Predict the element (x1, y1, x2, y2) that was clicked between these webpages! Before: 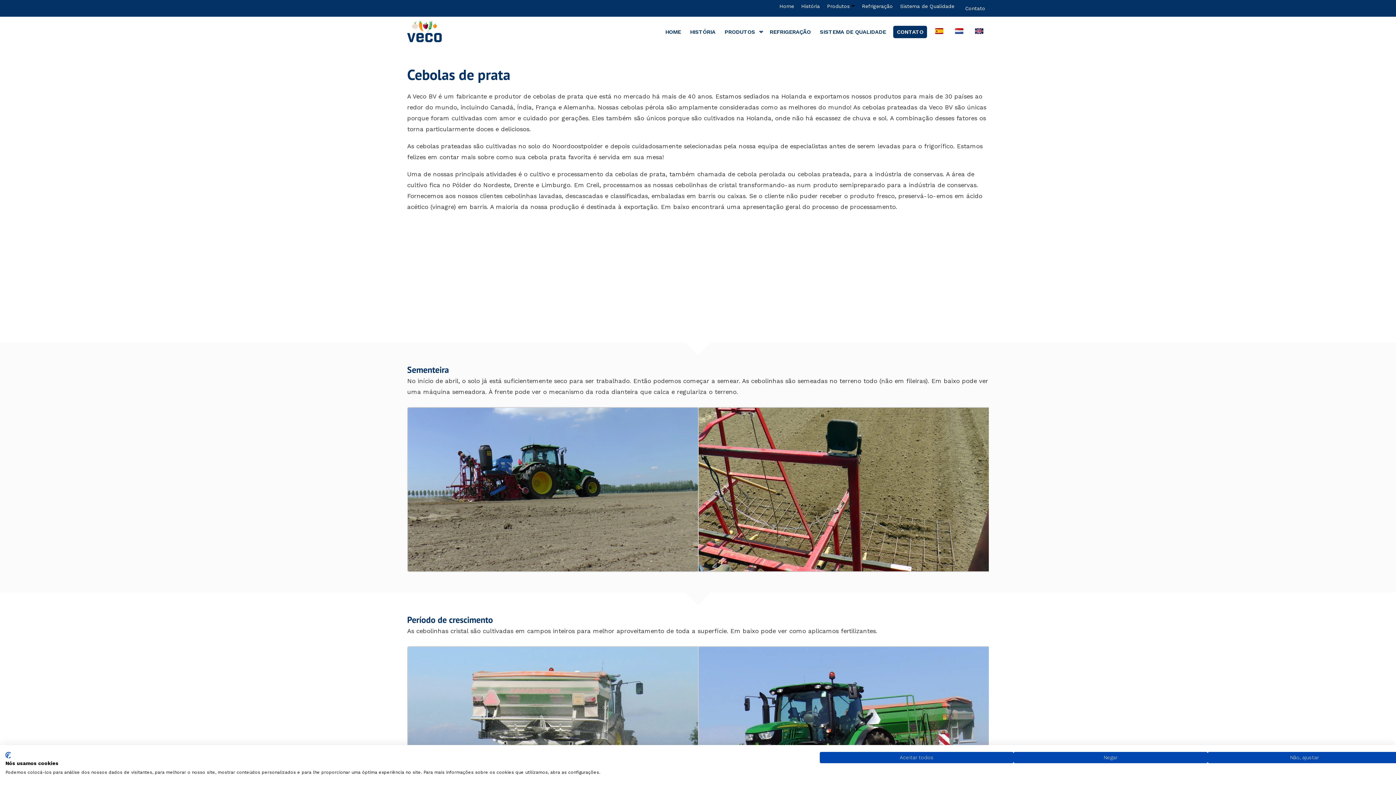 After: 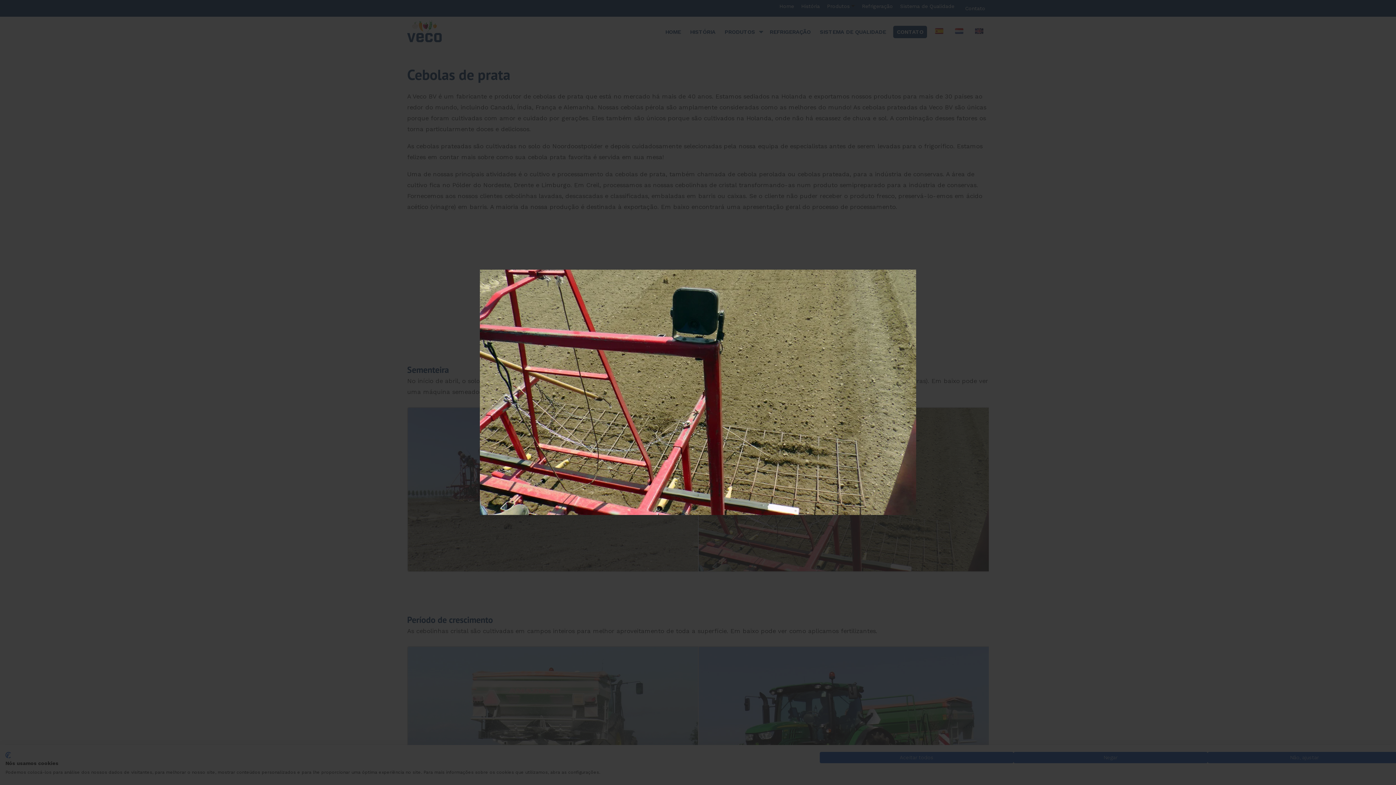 Action: bbox: (698, 407, 989, 572)